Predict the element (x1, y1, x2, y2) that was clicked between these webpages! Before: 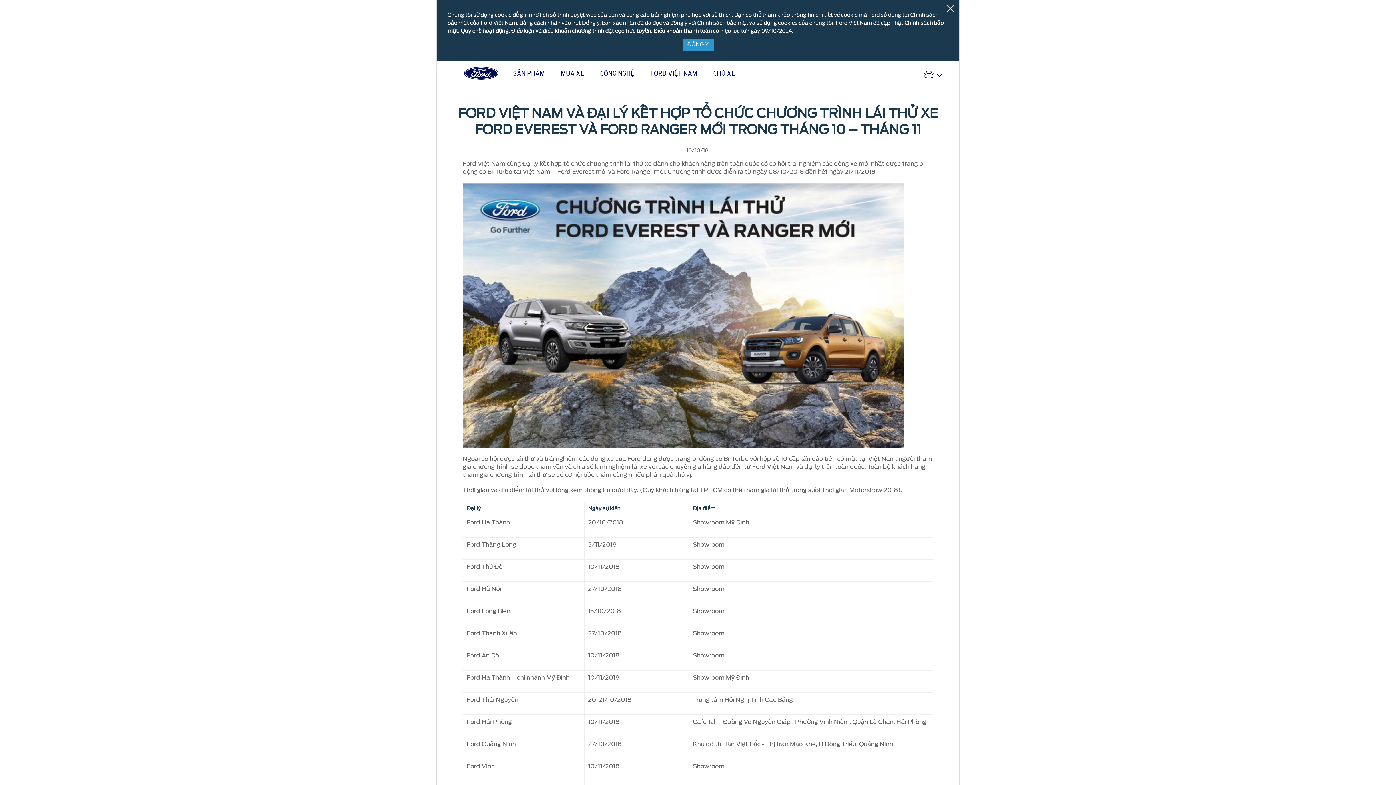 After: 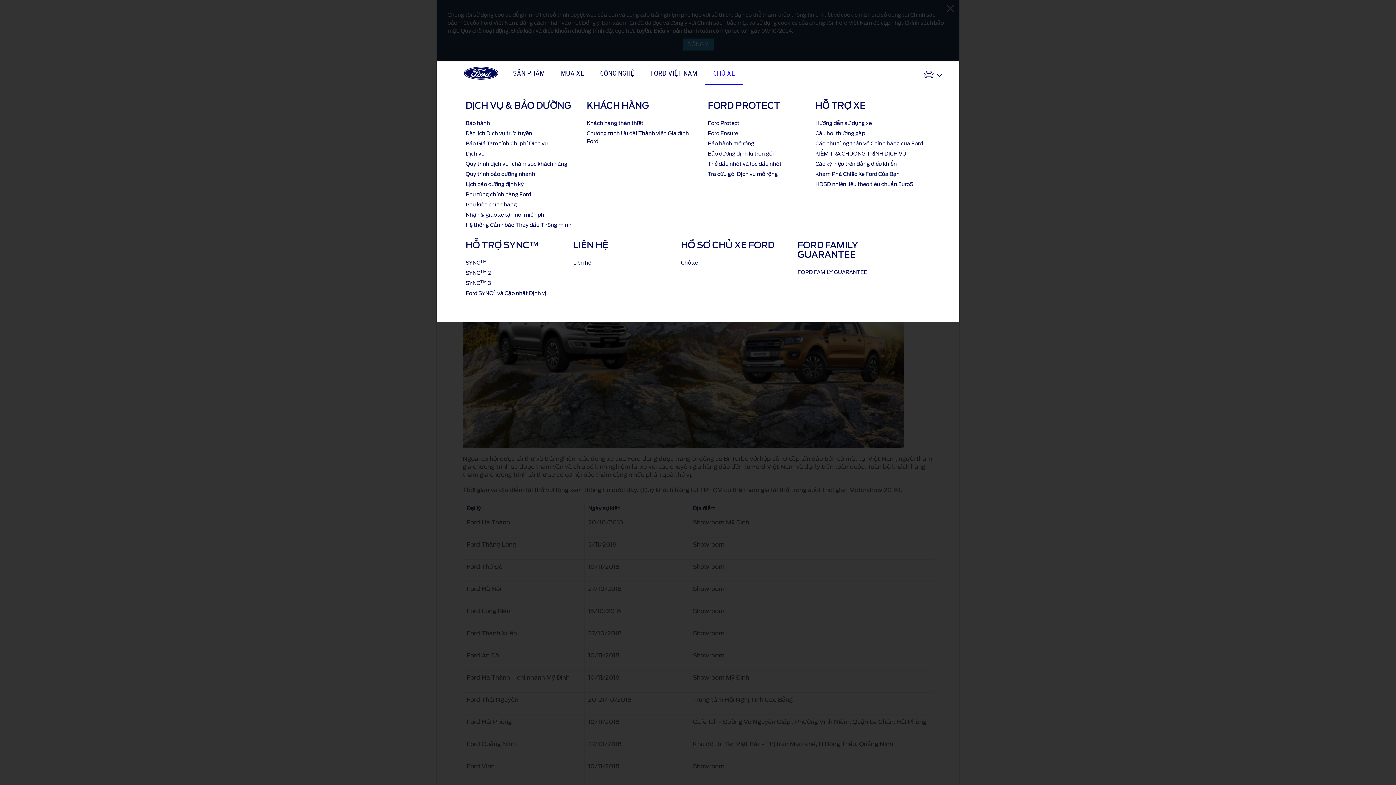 Action: label: CHỦ XE bbox: (705, 69, 743, 77)